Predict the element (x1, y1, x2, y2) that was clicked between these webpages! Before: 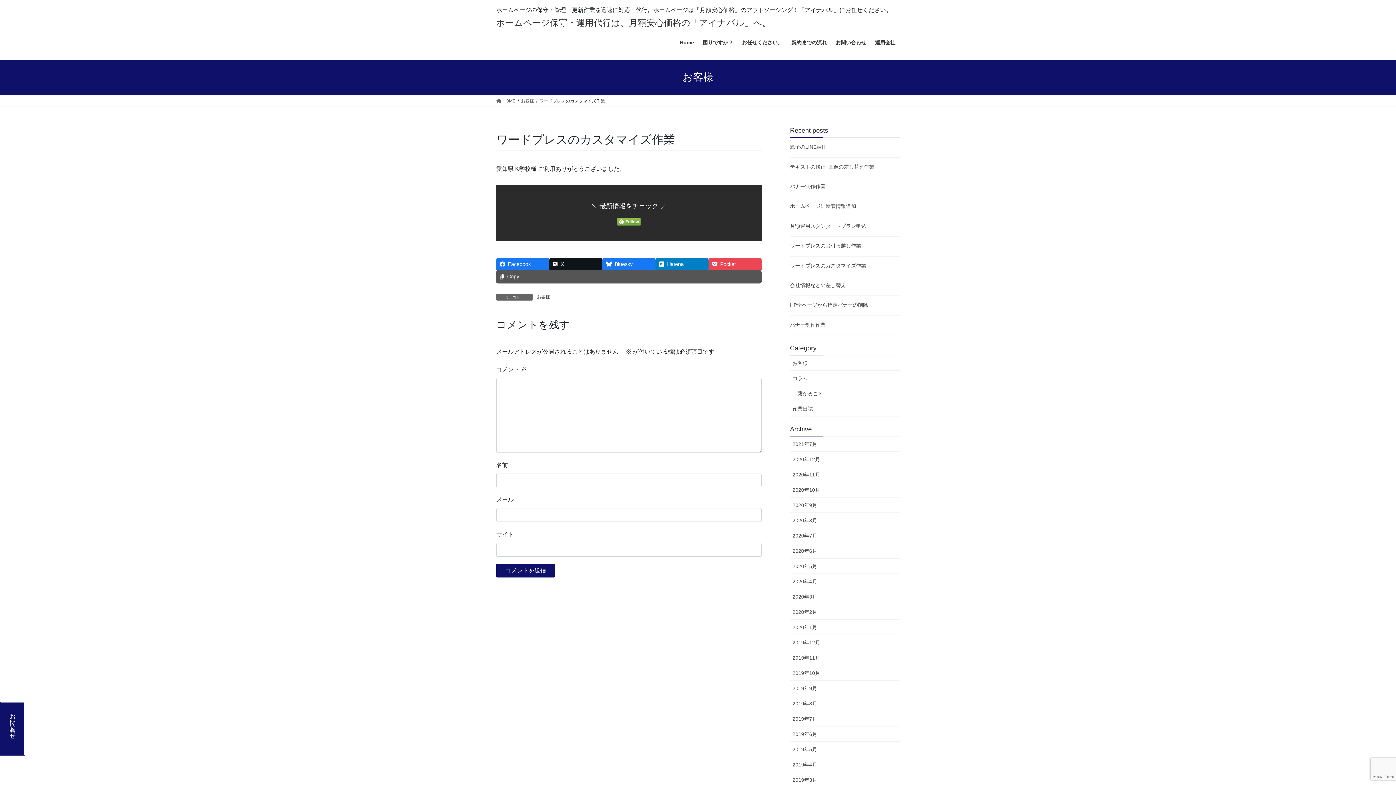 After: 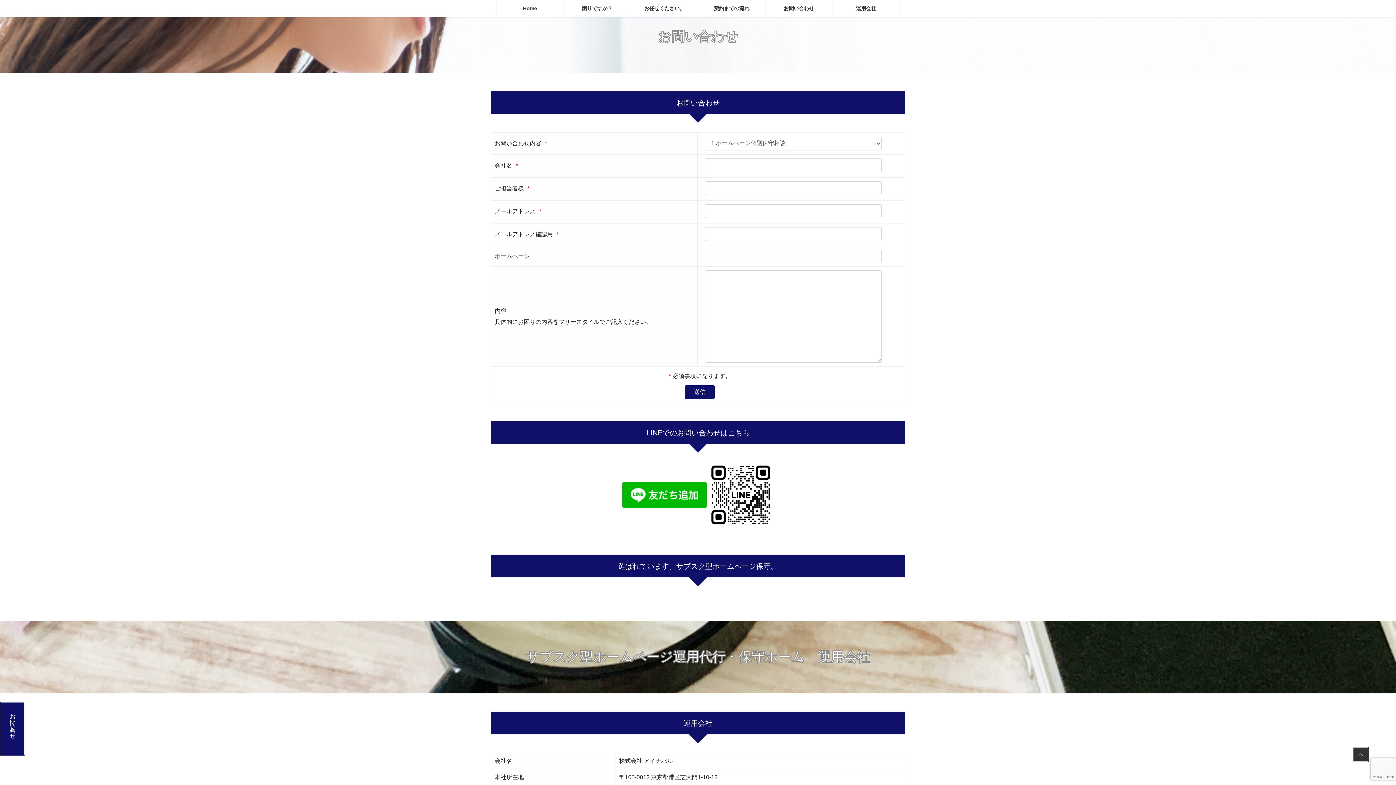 Action: bbox: (831, 34, 870, 51) label: お問い合わせ